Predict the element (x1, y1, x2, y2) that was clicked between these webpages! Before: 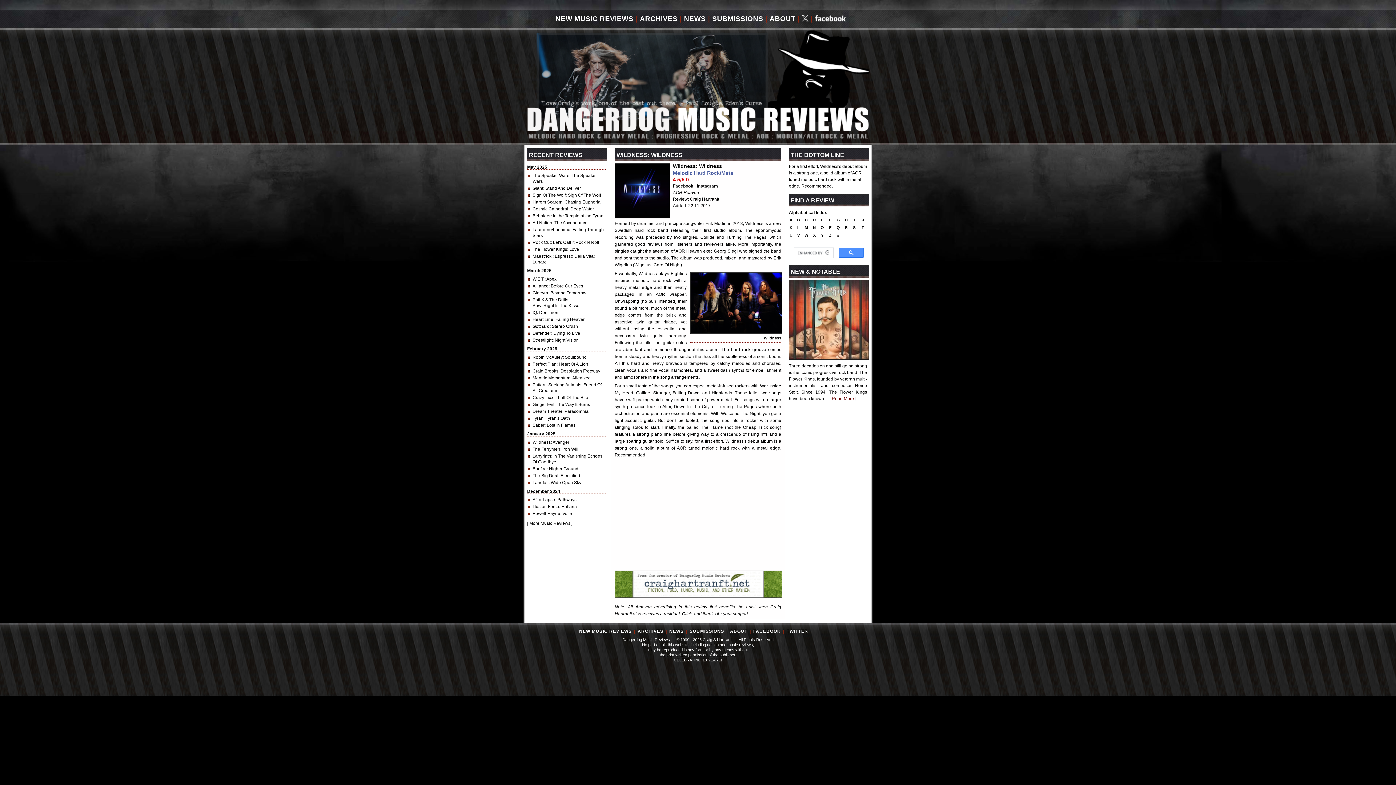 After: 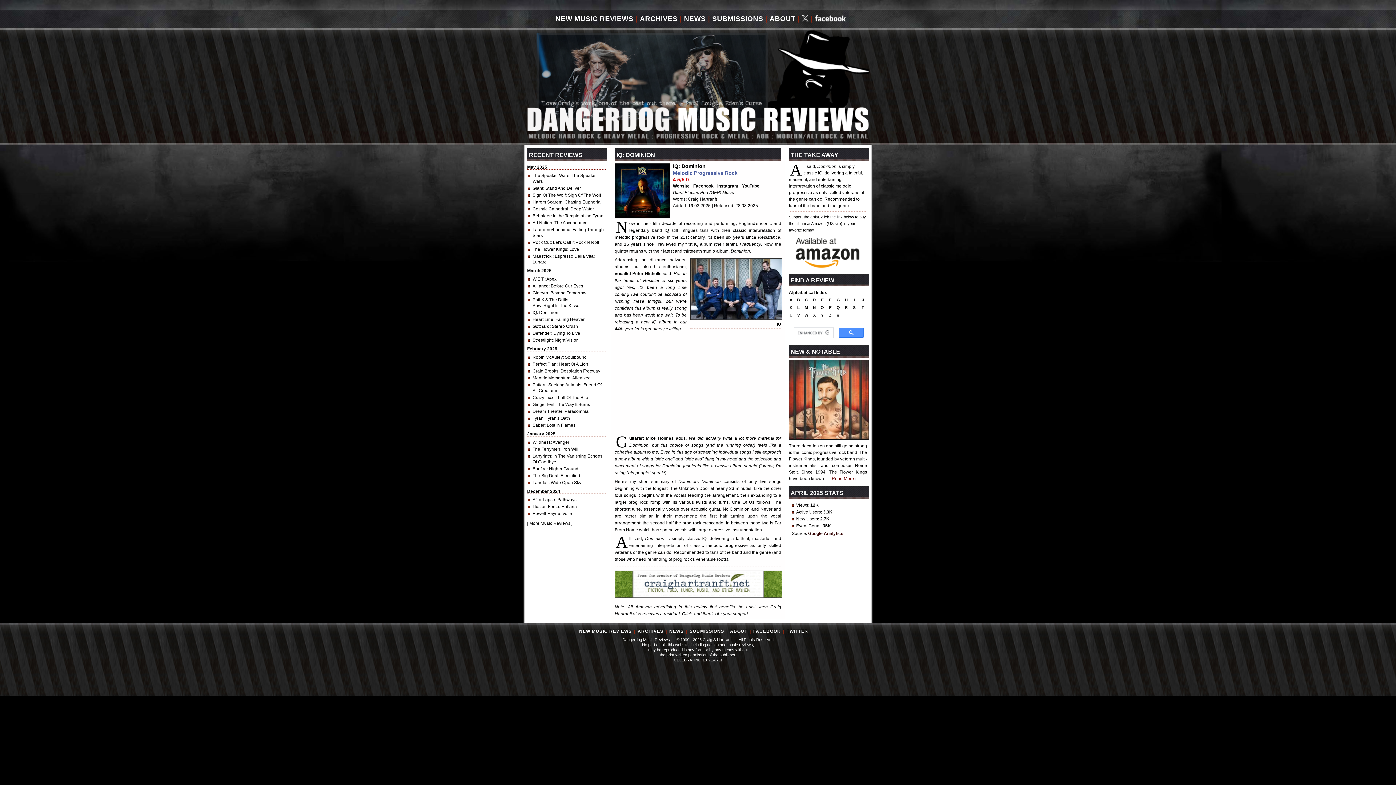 Action: label: IQ bbox: (532, 310, 537, 315)